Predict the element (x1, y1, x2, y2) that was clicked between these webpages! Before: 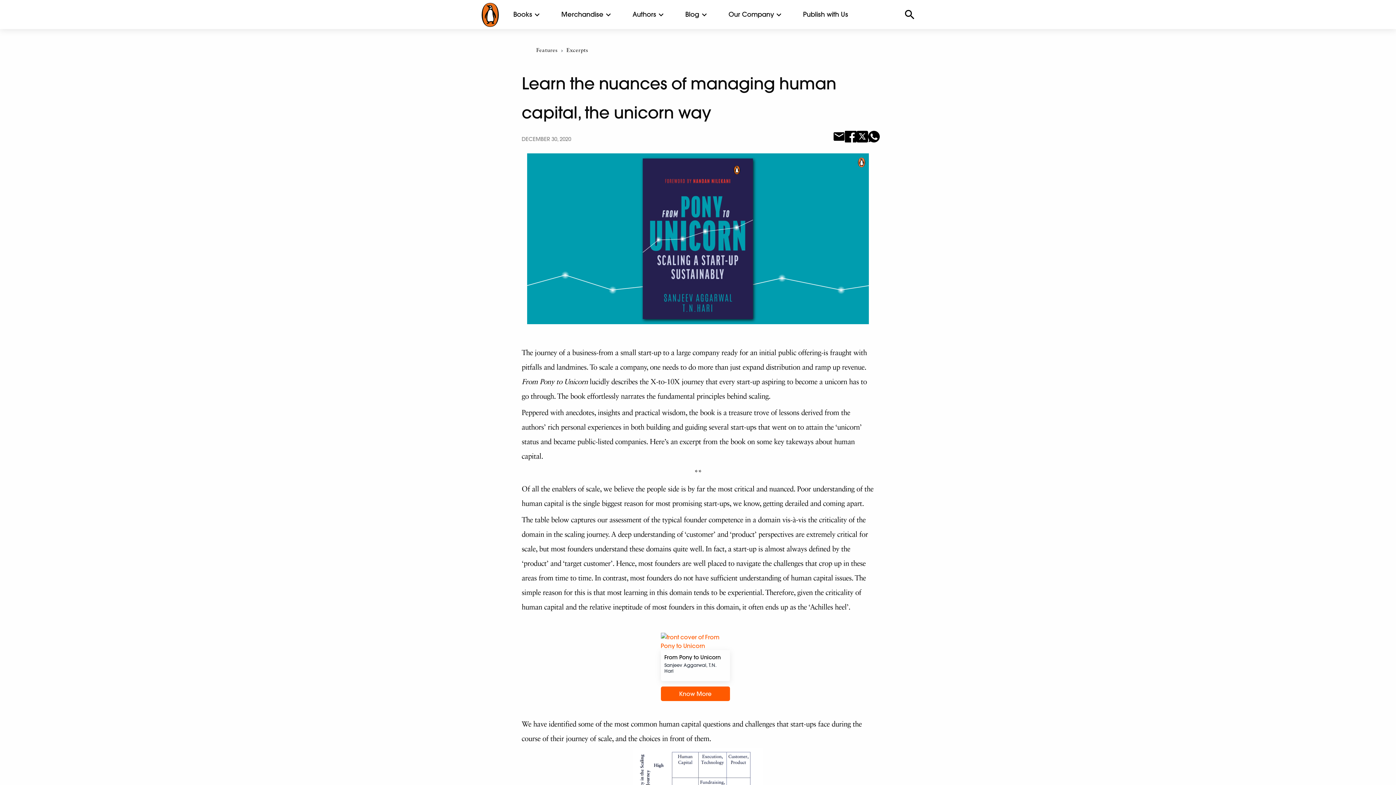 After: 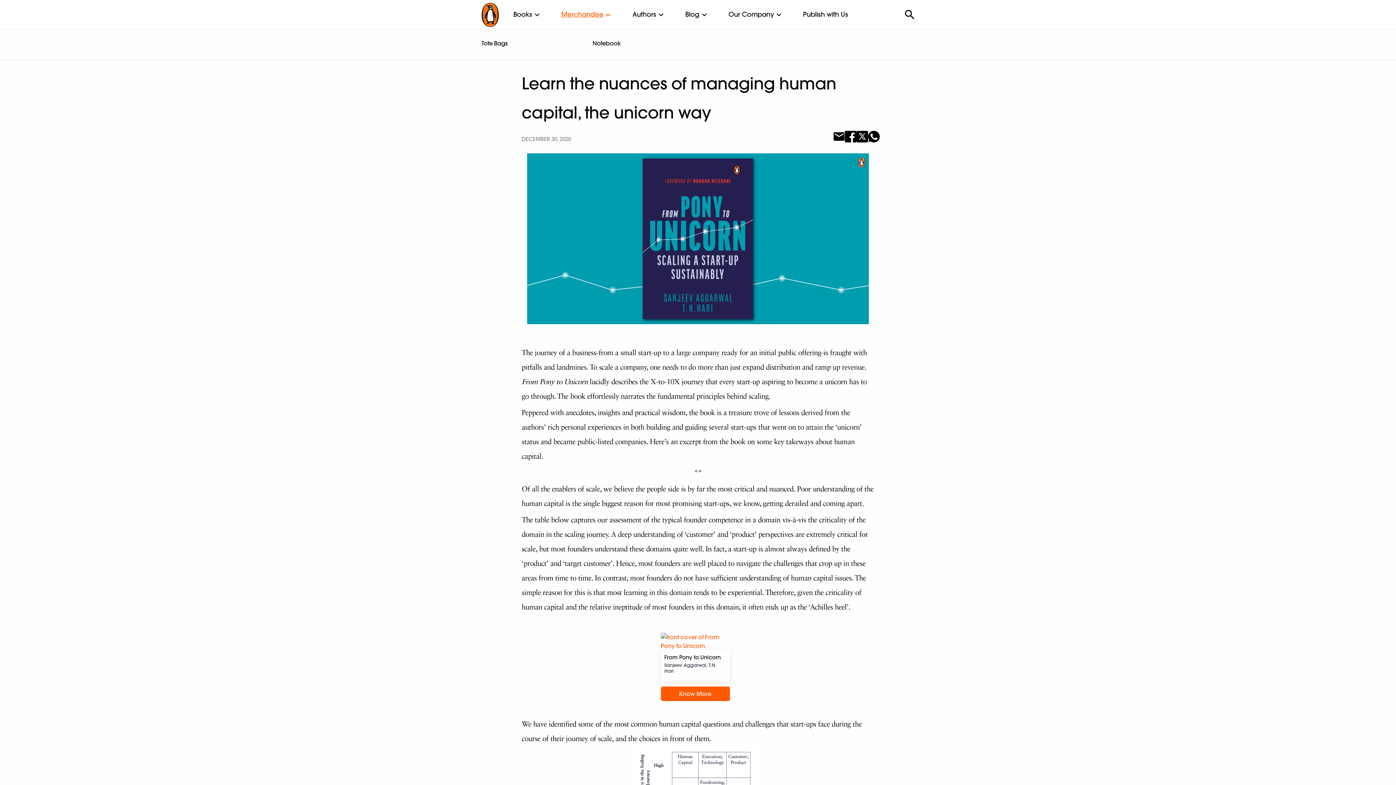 Action: label: Merchandise bbox: (546, 0, 618, 29)